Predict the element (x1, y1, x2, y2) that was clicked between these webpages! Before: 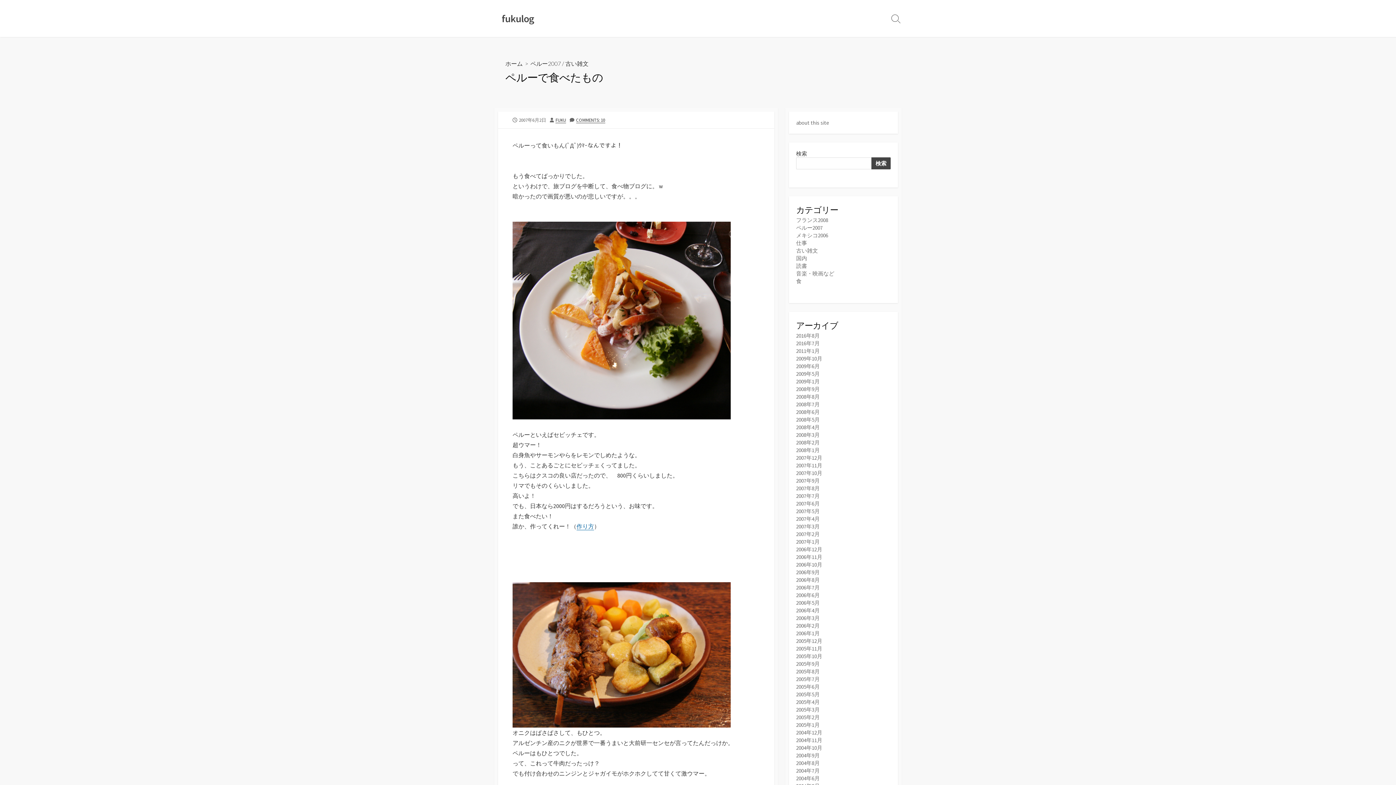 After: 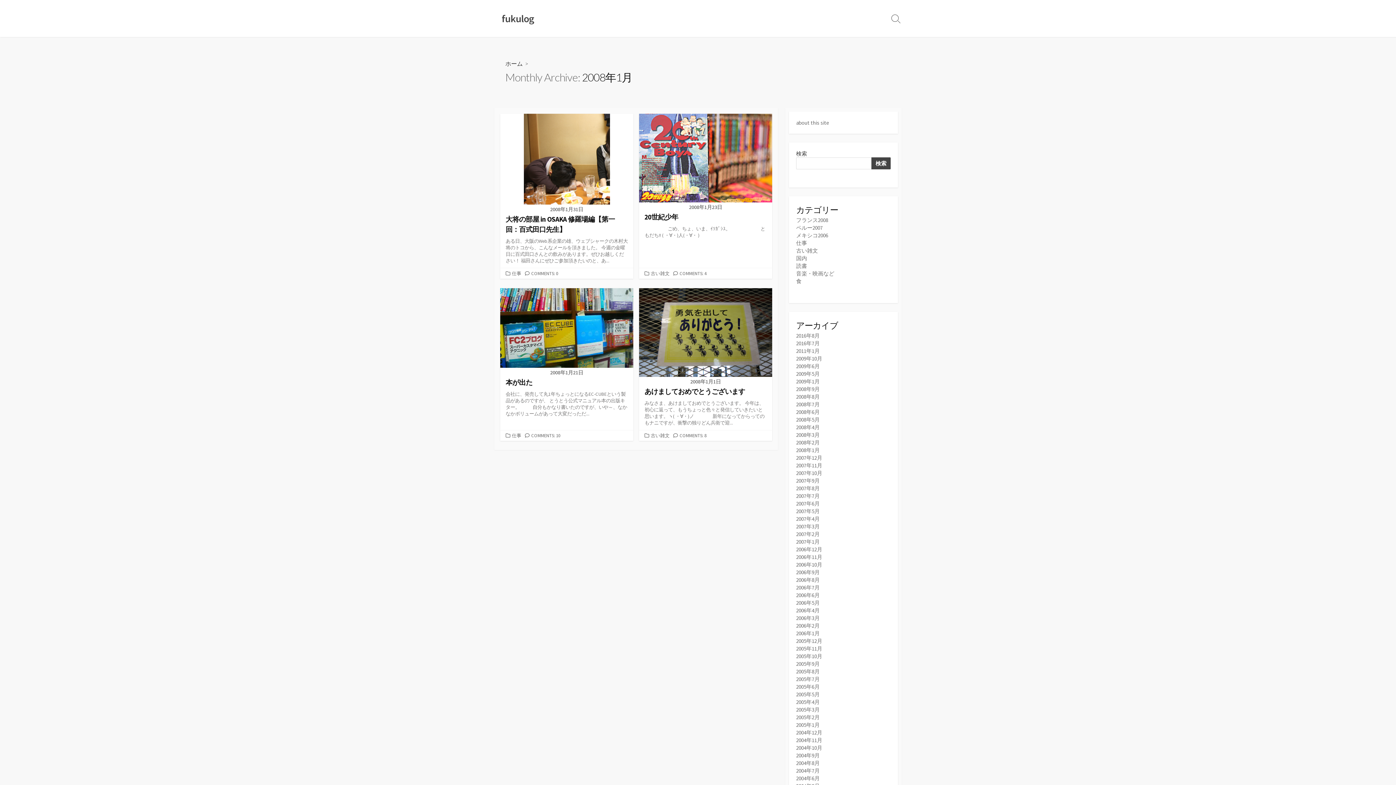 Action: bbox: (796, 446, 820, 453) label: 2008年1月